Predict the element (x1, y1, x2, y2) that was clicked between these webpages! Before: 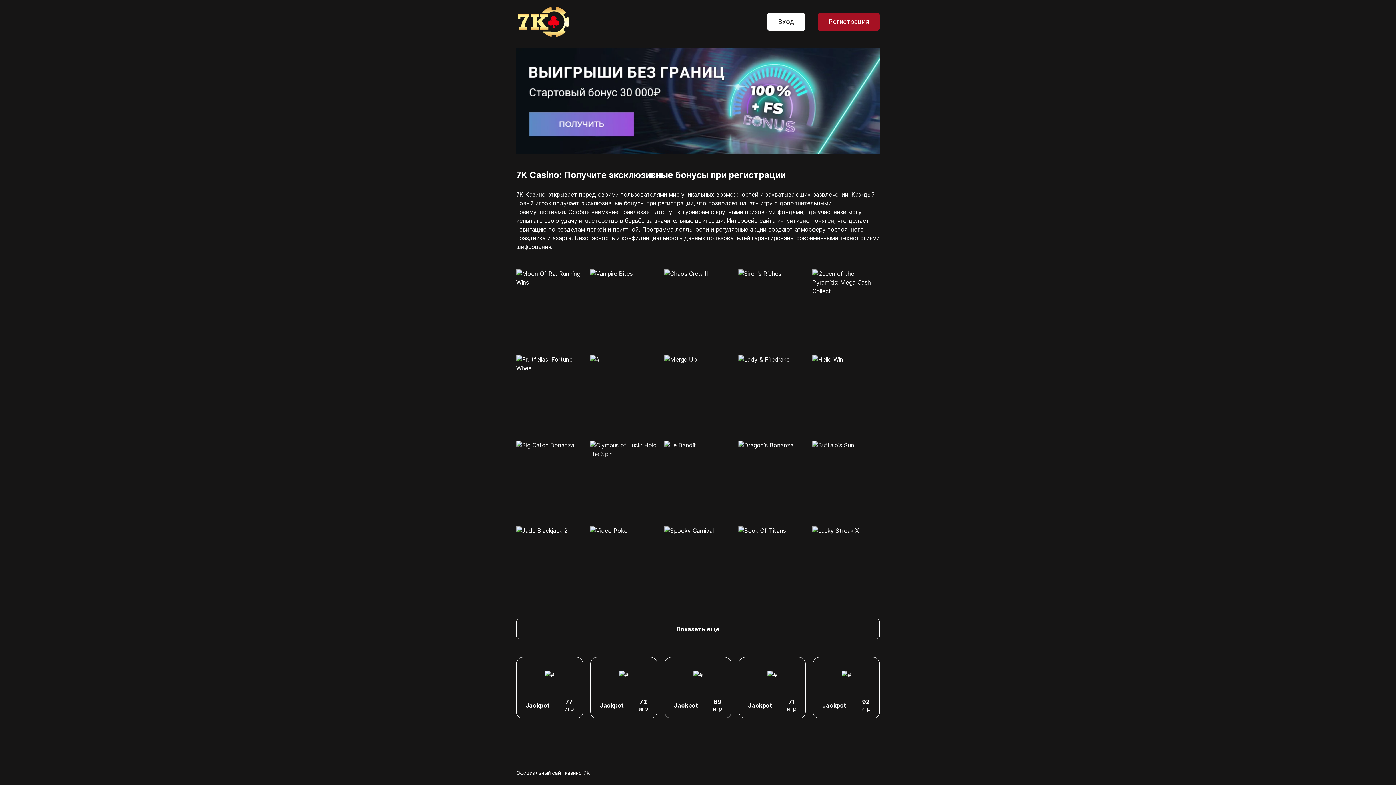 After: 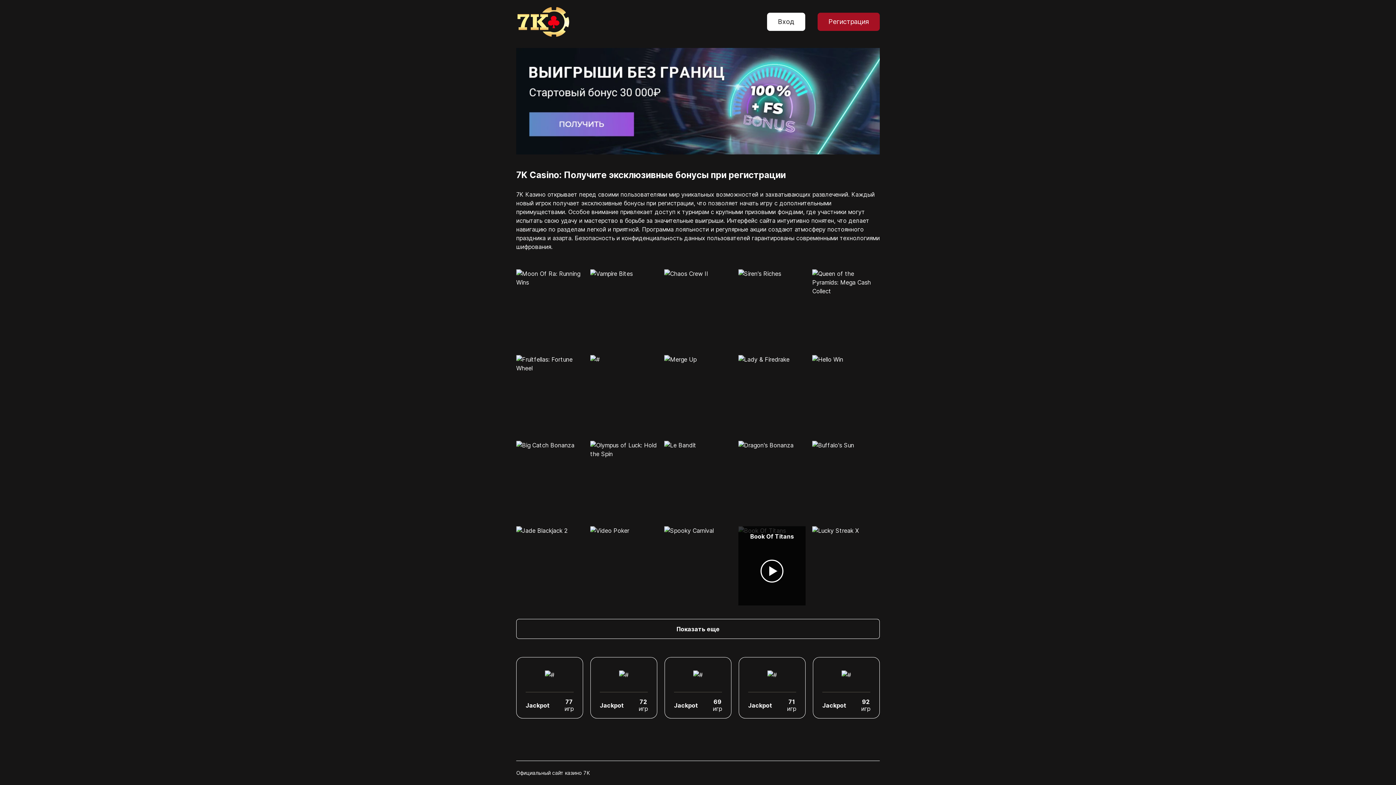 Action: bbox: (738, 526, 805, 605)